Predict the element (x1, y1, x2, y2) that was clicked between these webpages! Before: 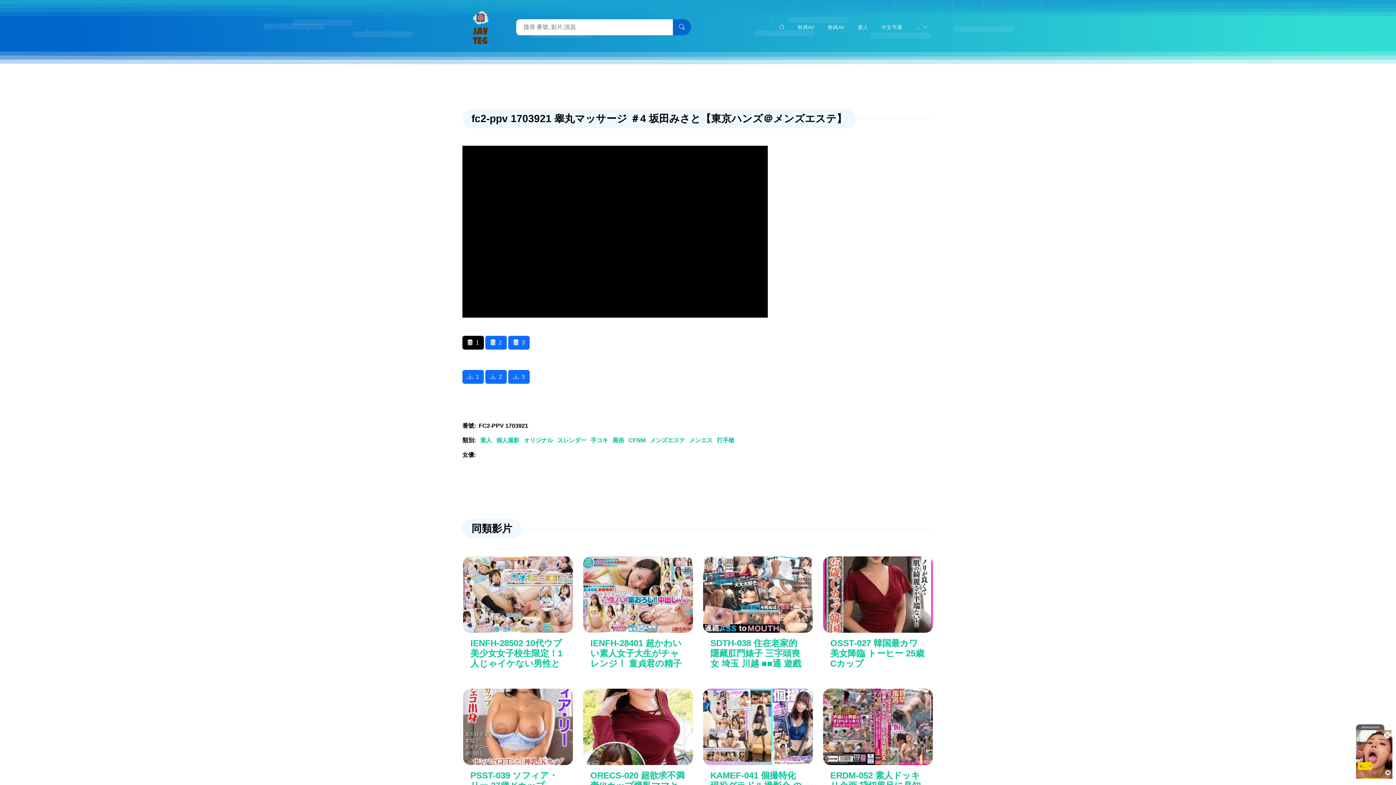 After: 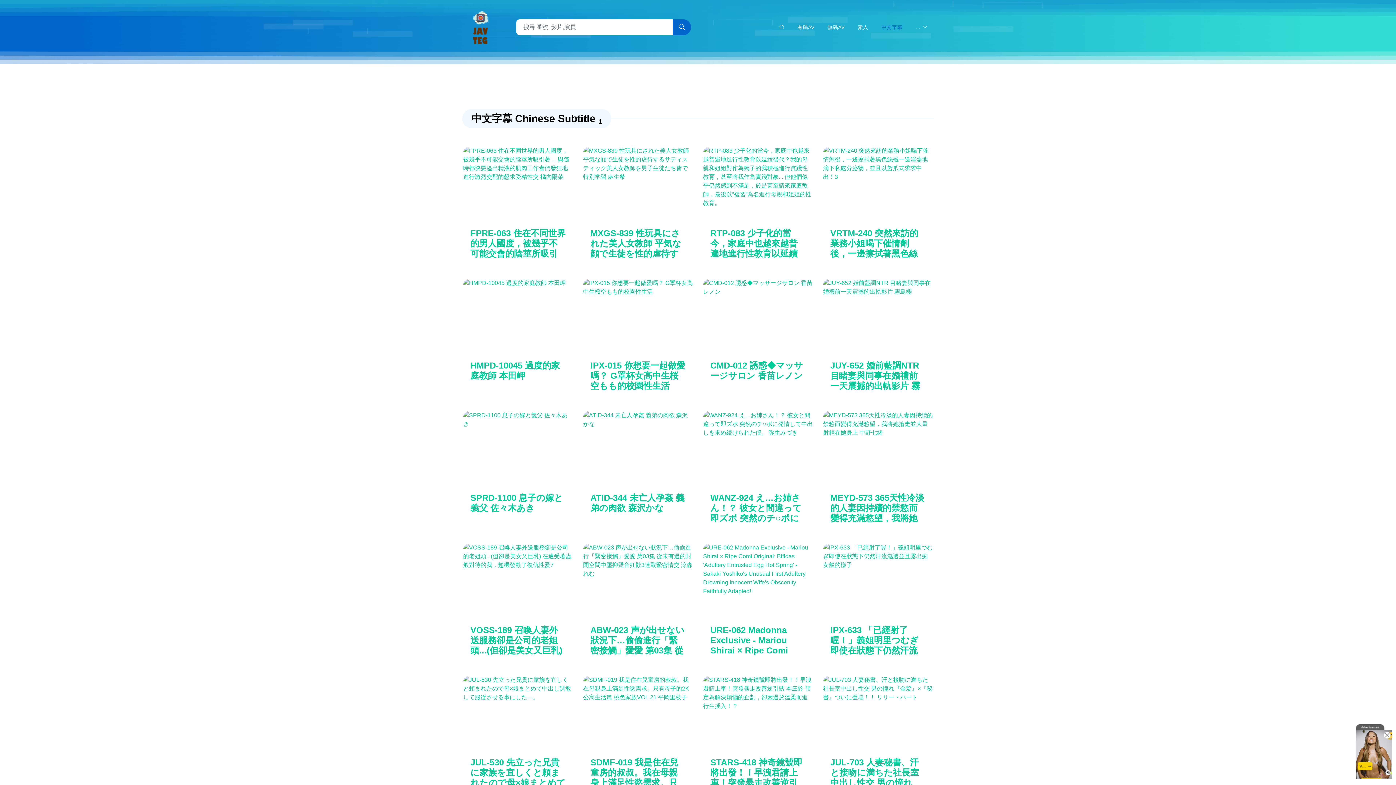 Action: bbox: (875, 18, 909, 36) label: 中文字幕